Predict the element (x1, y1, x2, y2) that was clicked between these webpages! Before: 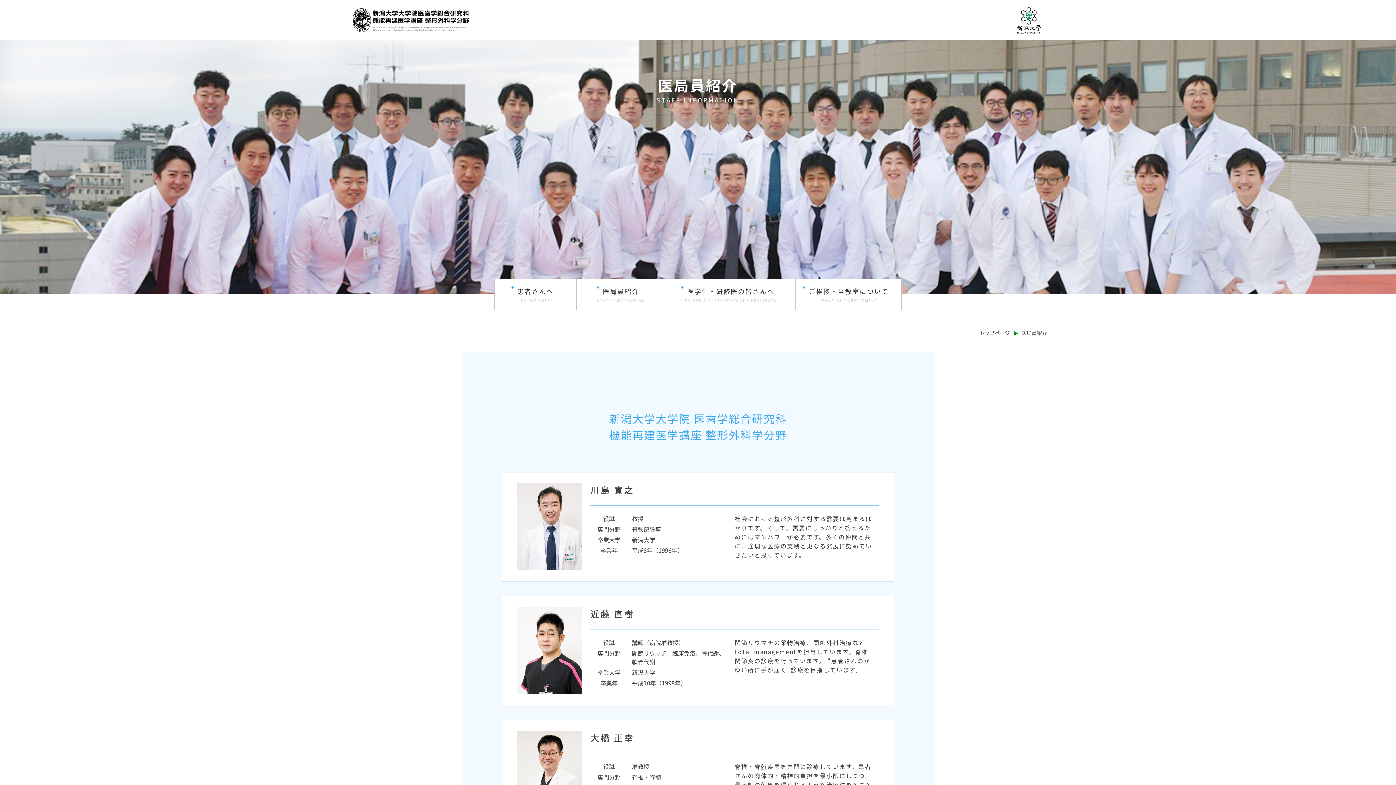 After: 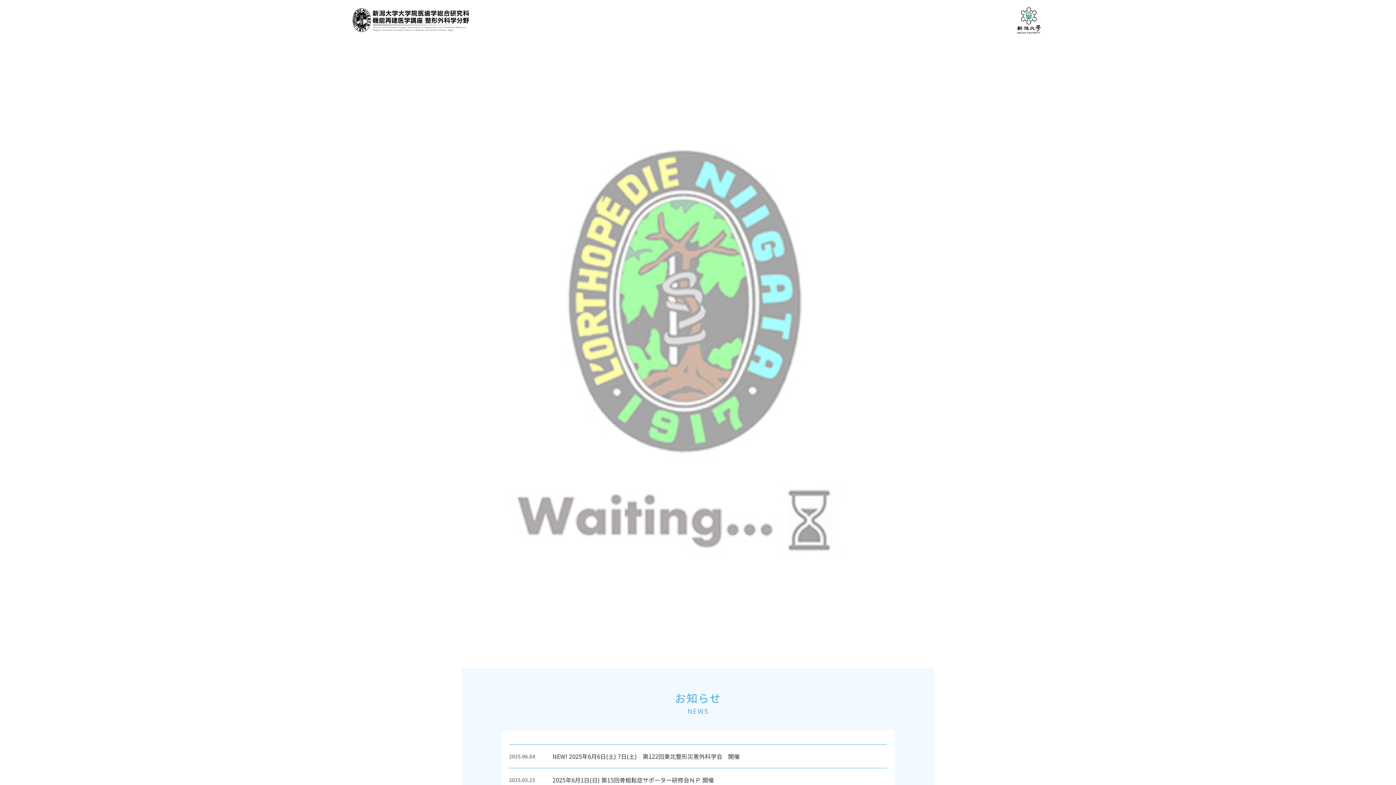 Action: bbox: (979, 330, 1010, 335) label: トップページ